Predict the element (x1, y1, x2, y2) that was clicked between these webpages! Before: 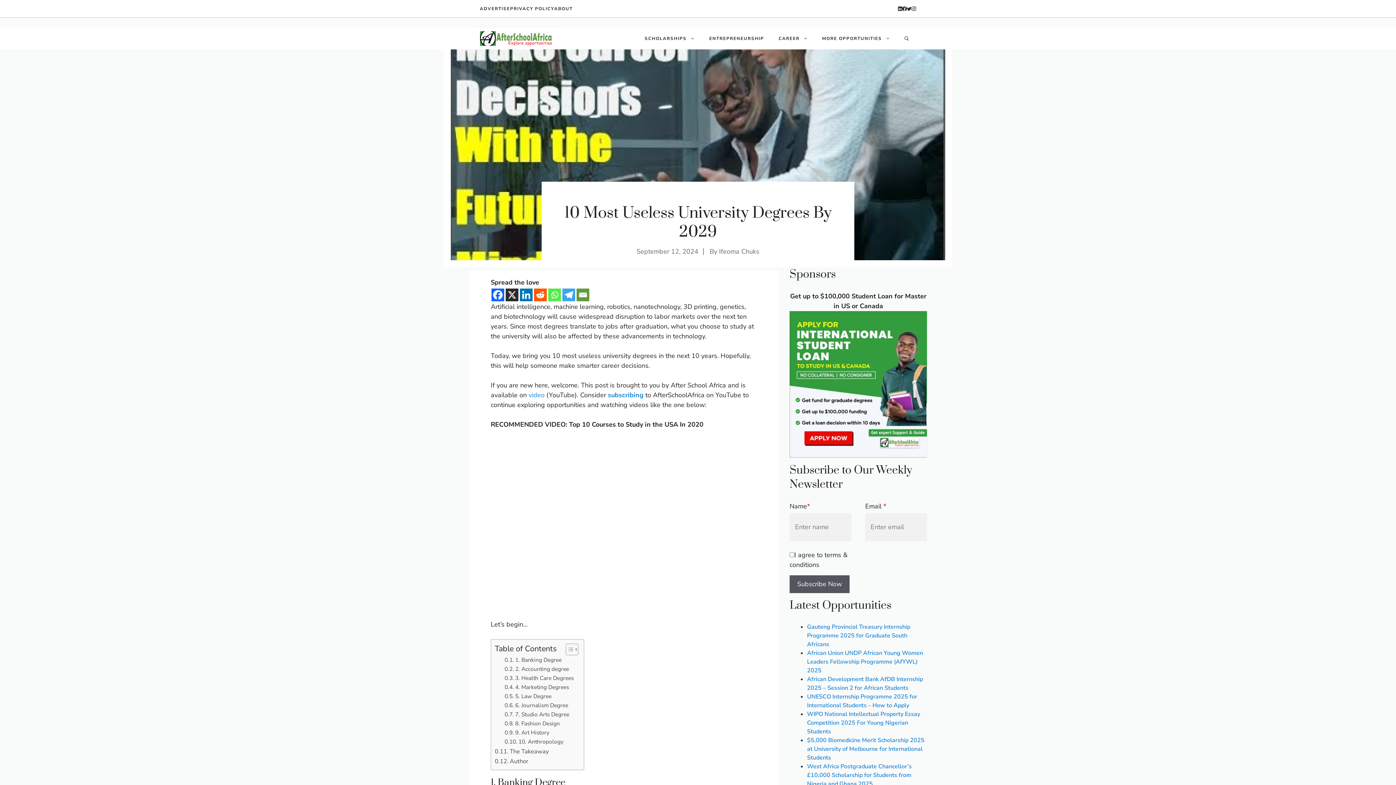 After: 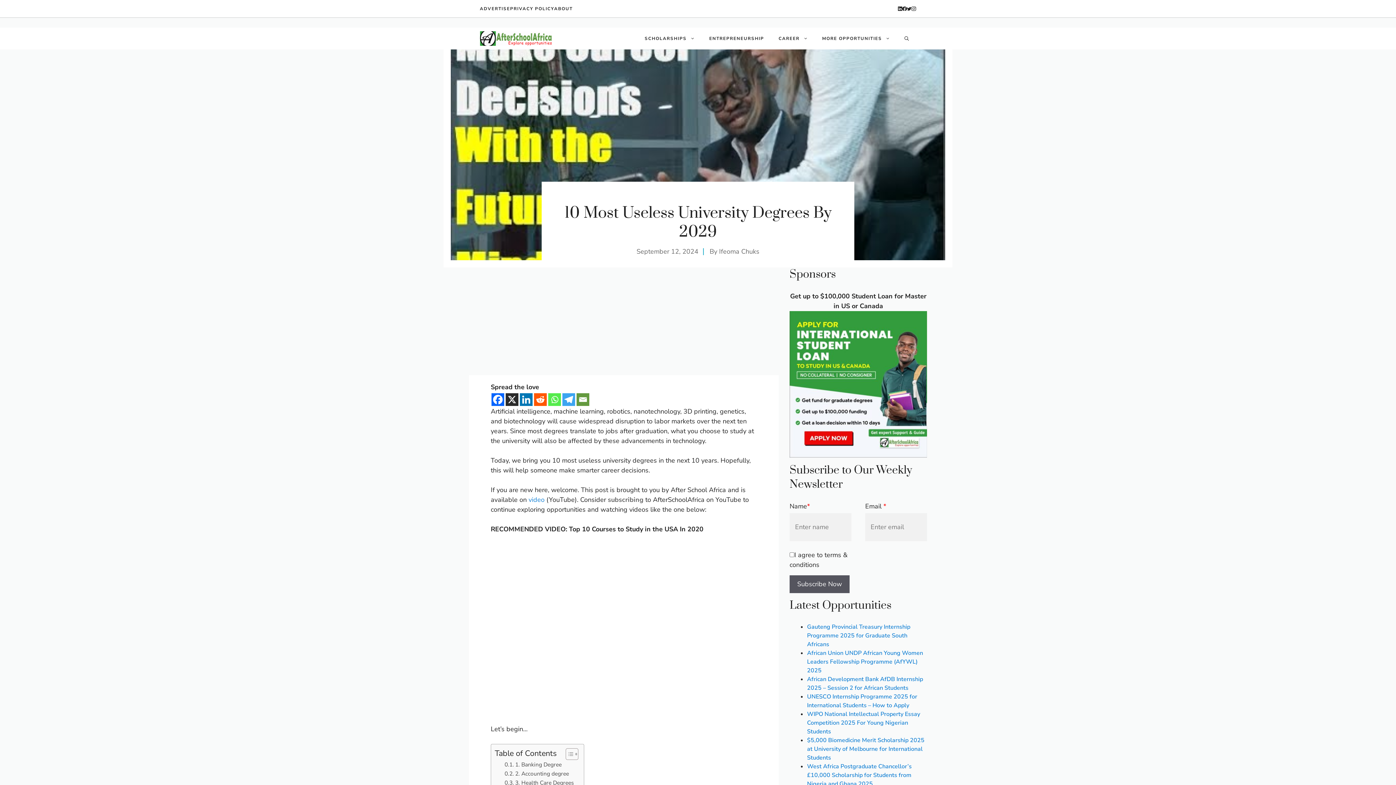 Action: bbox: (608, 390, 645, 399) label: subscribing 